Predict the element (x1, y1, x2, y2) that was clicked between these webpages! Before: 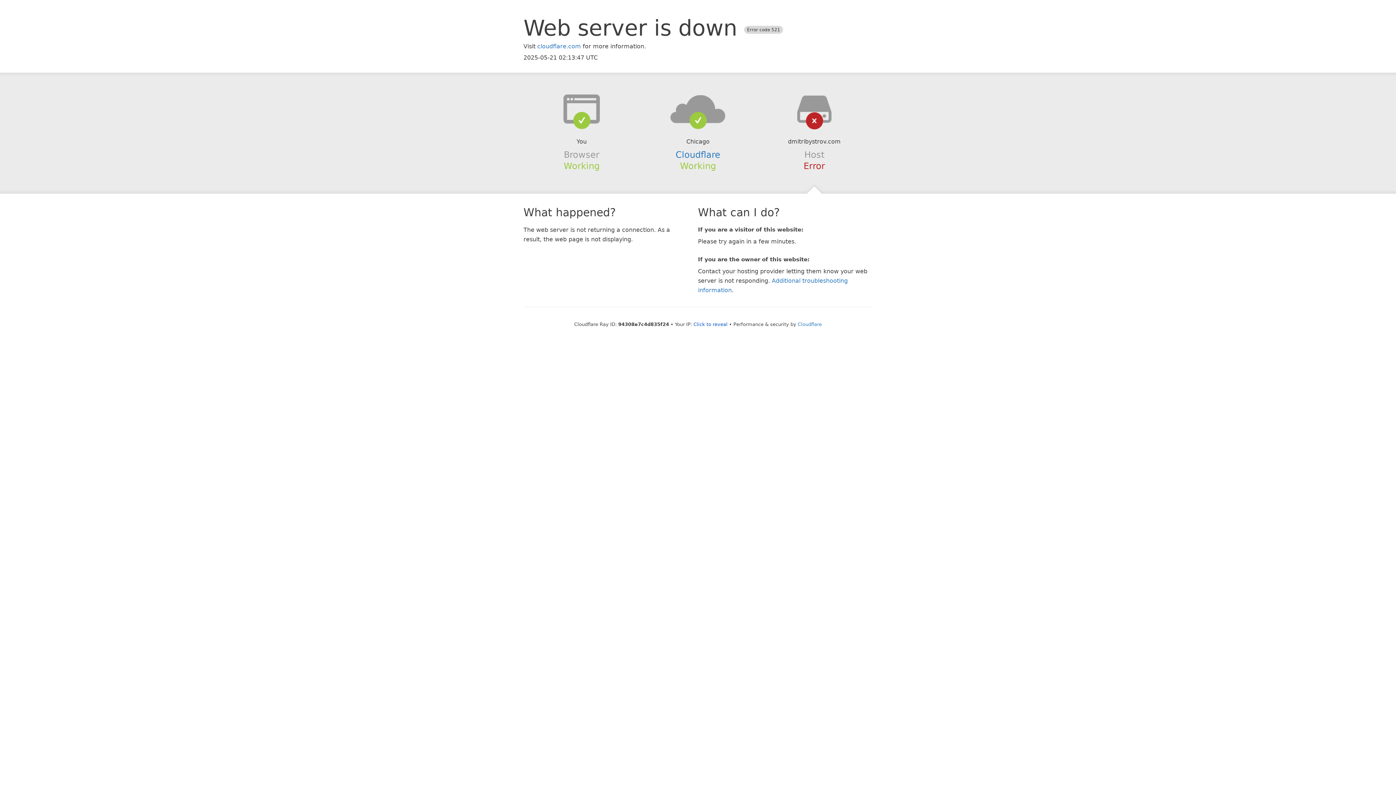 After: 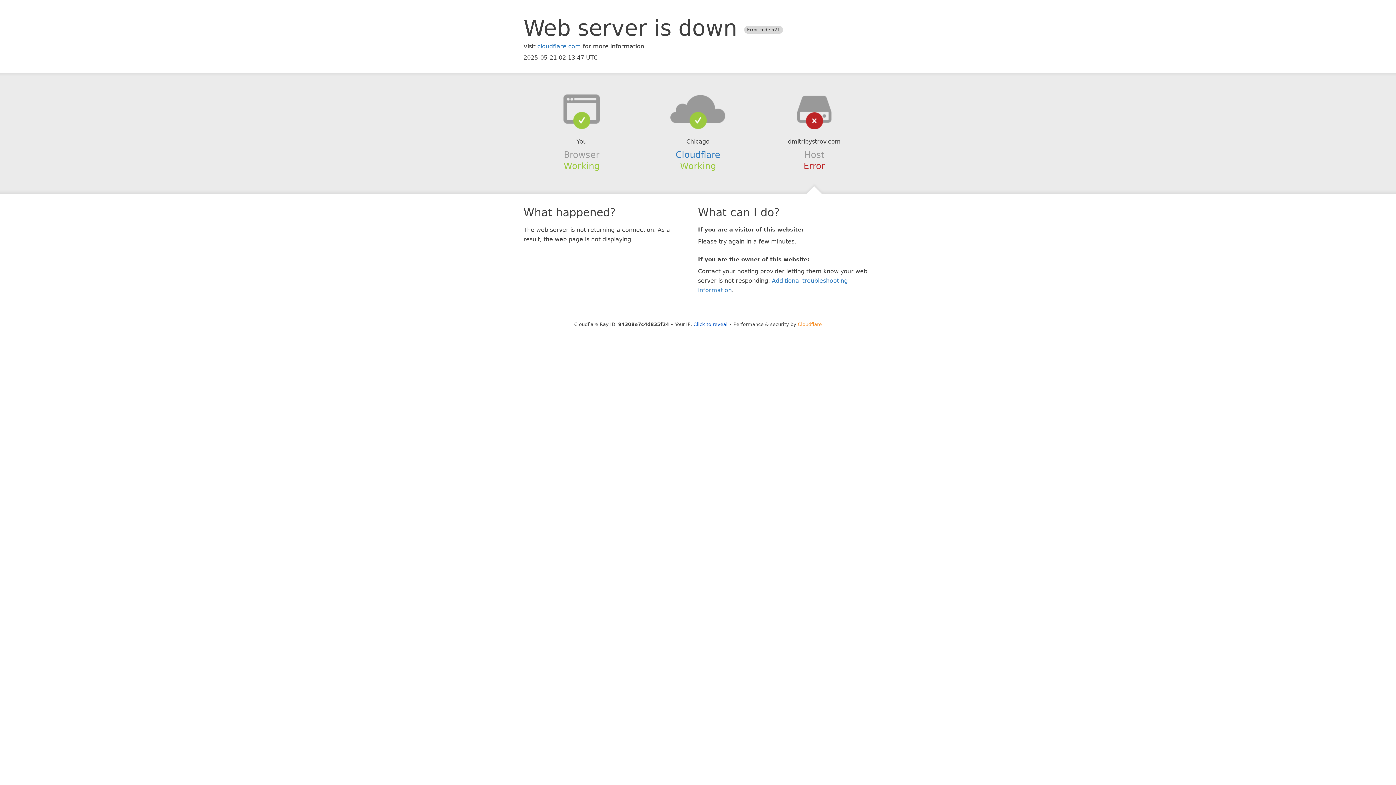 Action: label: Cloudflare bbox: (798, 321, 822, 327)